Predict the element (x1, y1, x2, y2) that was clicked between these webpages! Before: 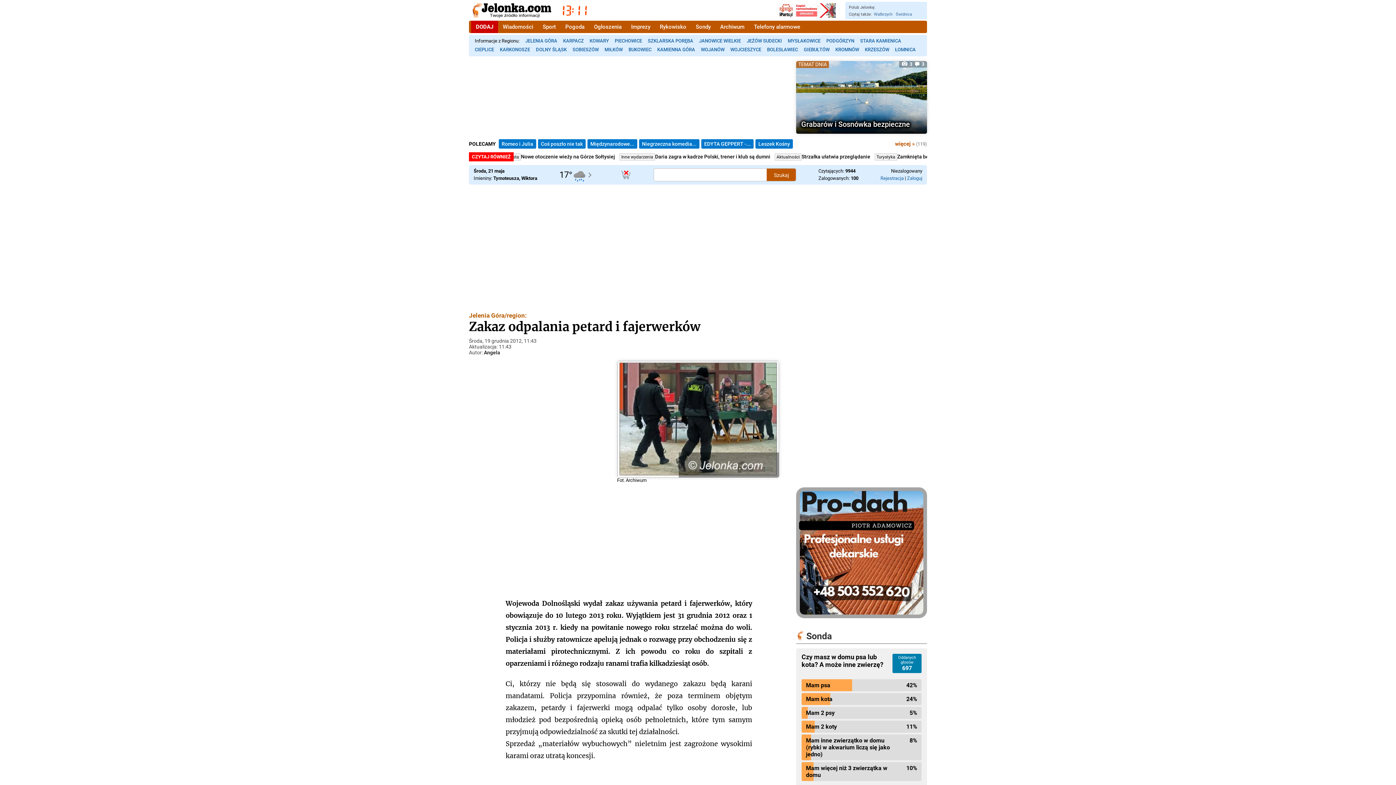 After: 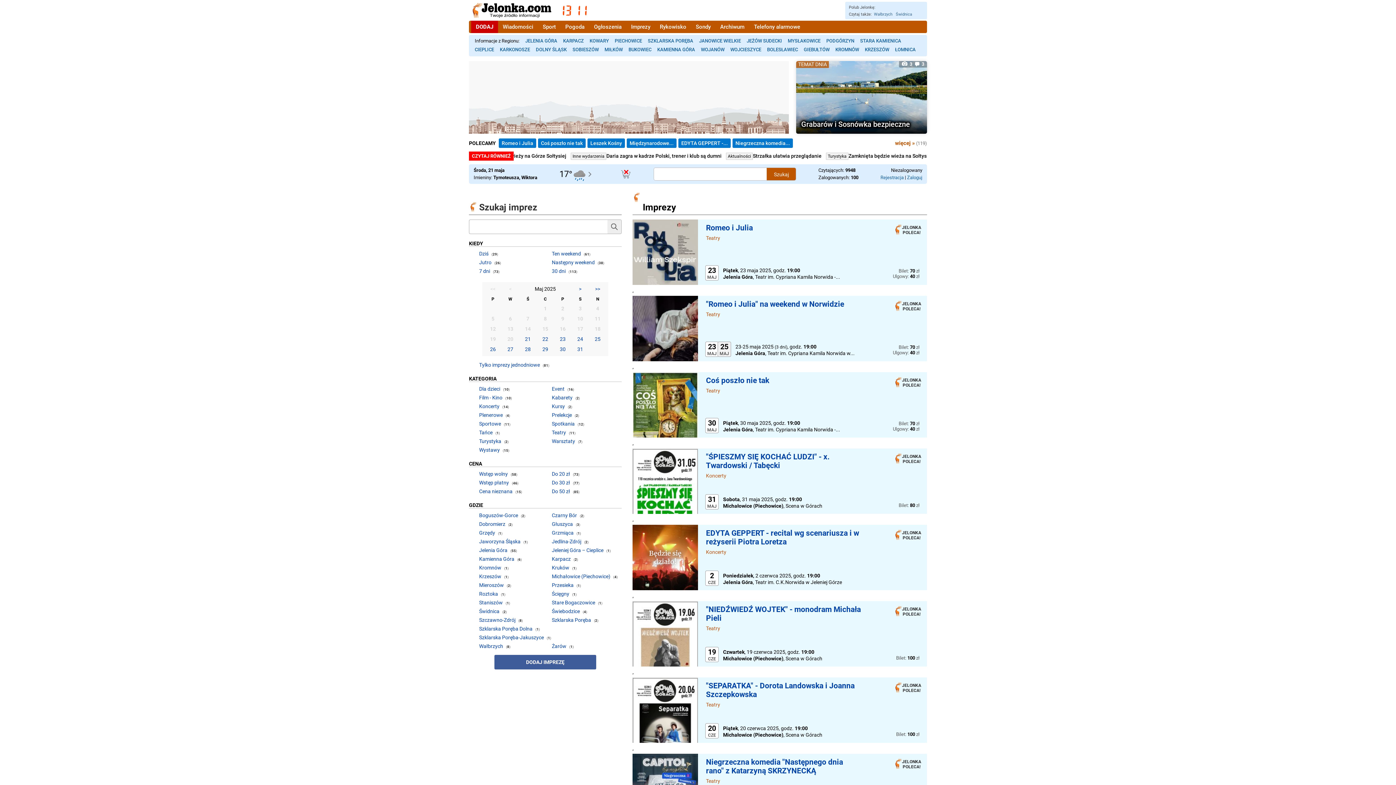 Action: label: Imprezy bbox: (626, 20, 655, 33)